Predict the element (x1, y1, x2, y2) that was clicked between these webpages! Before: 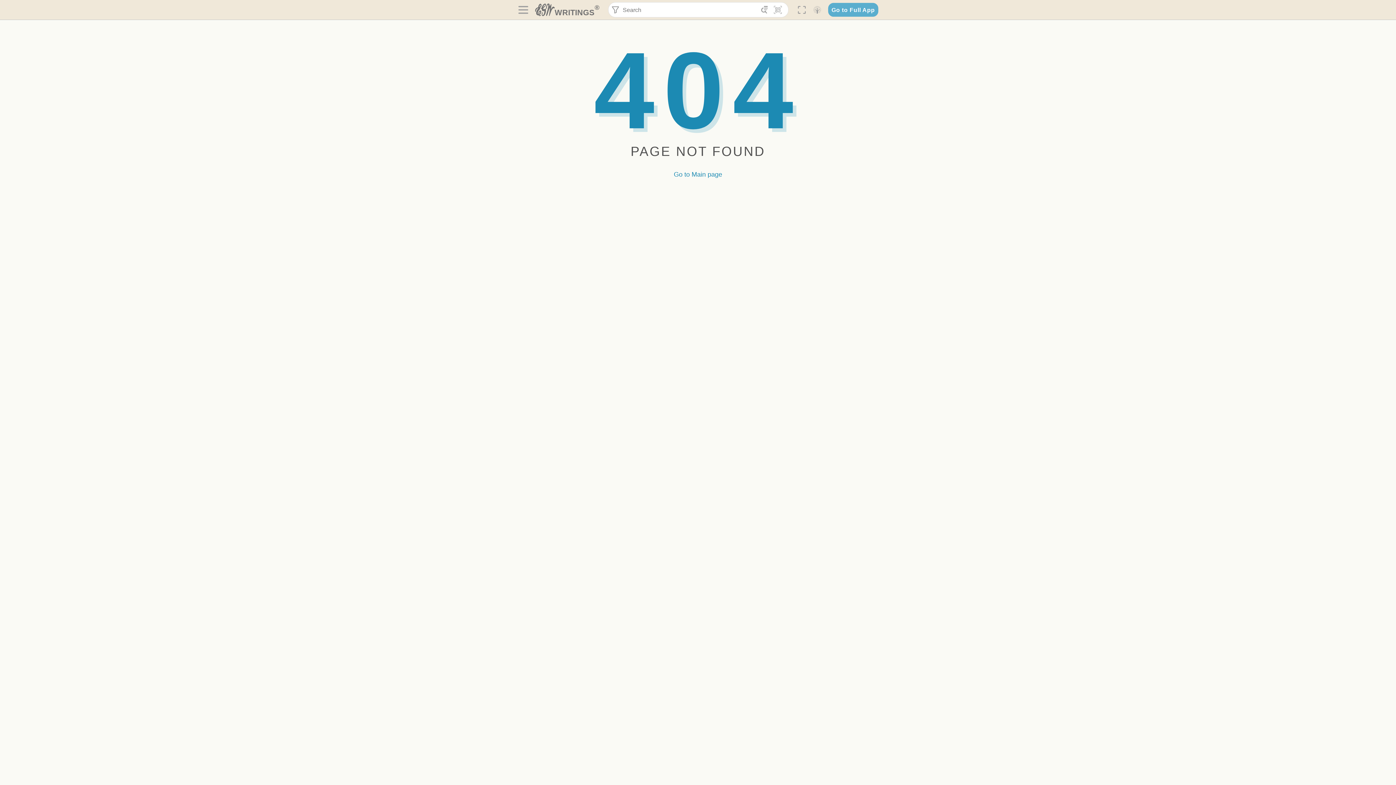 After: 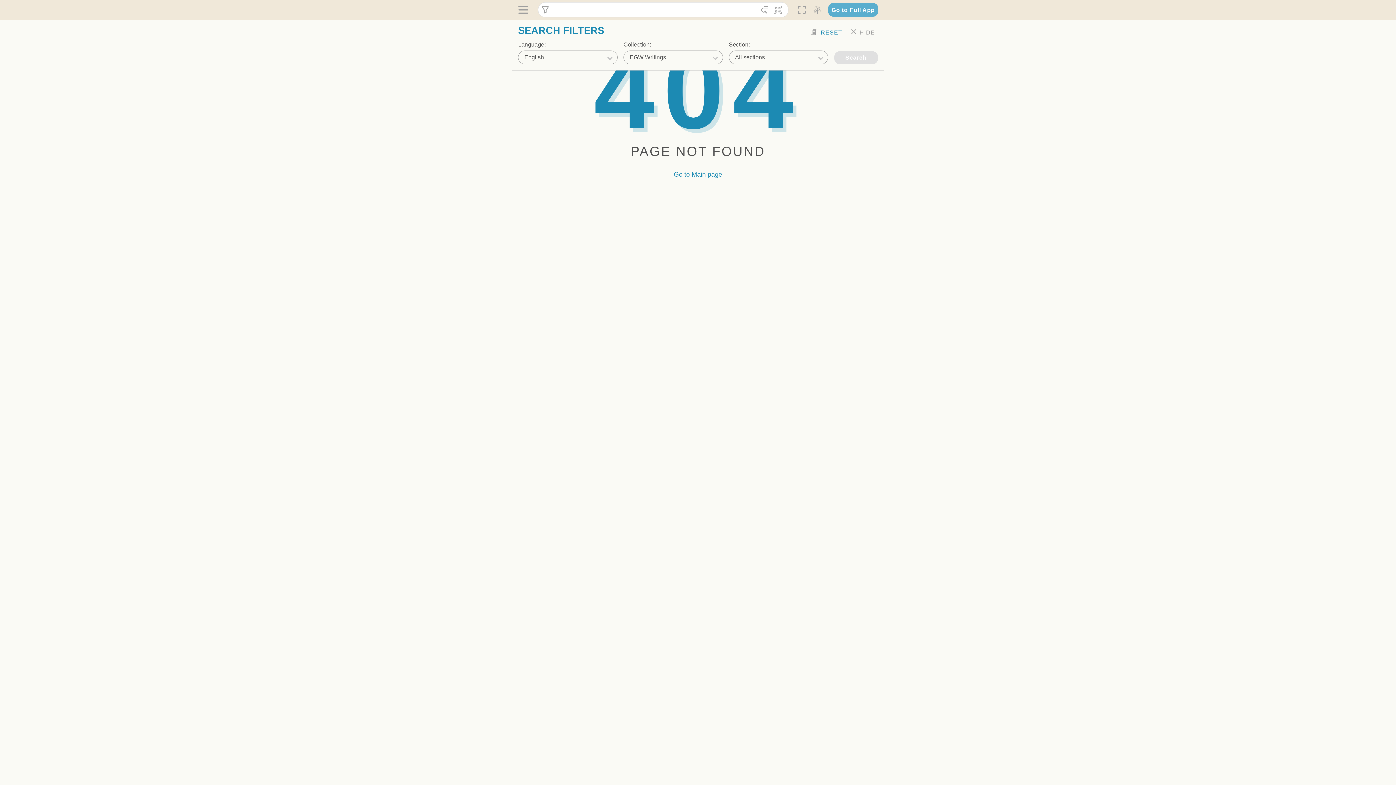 Action: label:  bbox: (611, 3, 619, 16)